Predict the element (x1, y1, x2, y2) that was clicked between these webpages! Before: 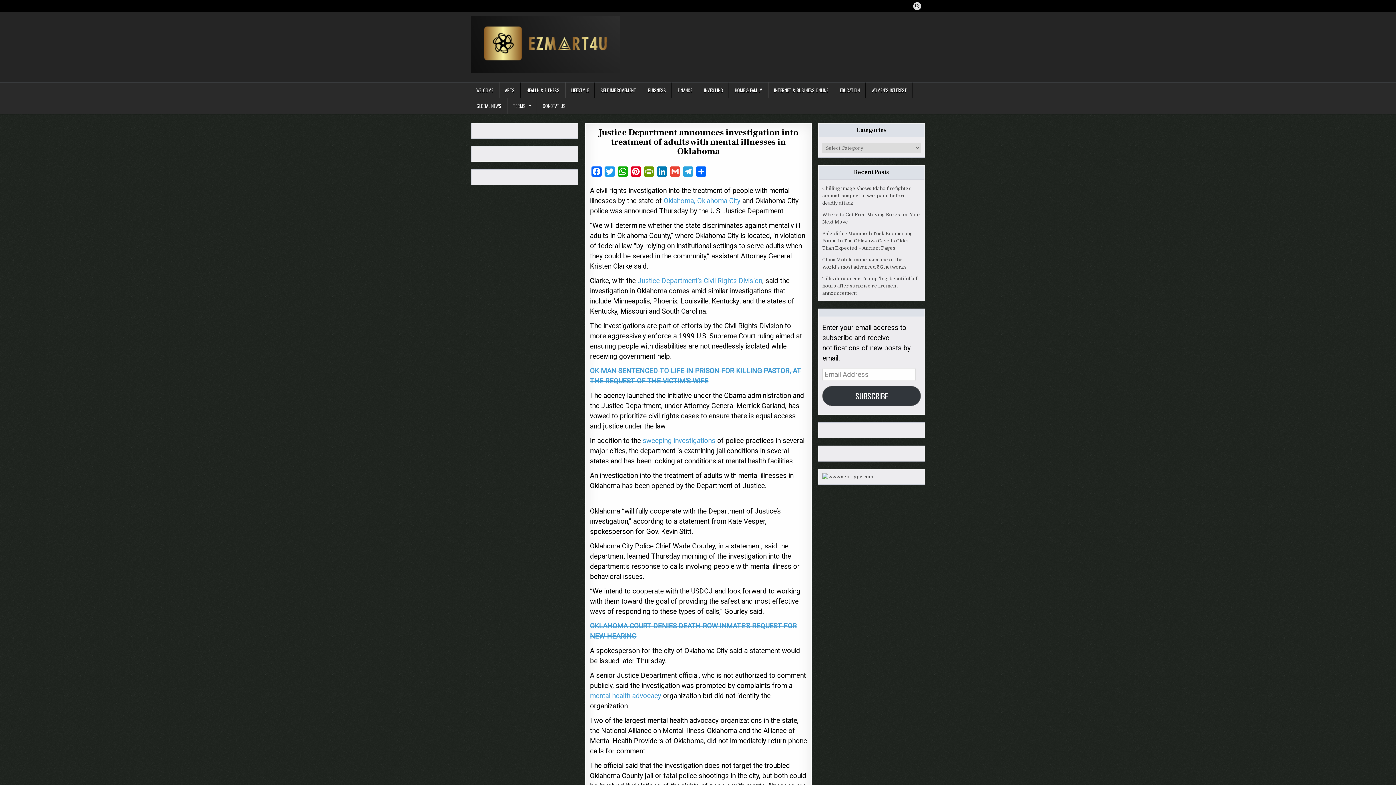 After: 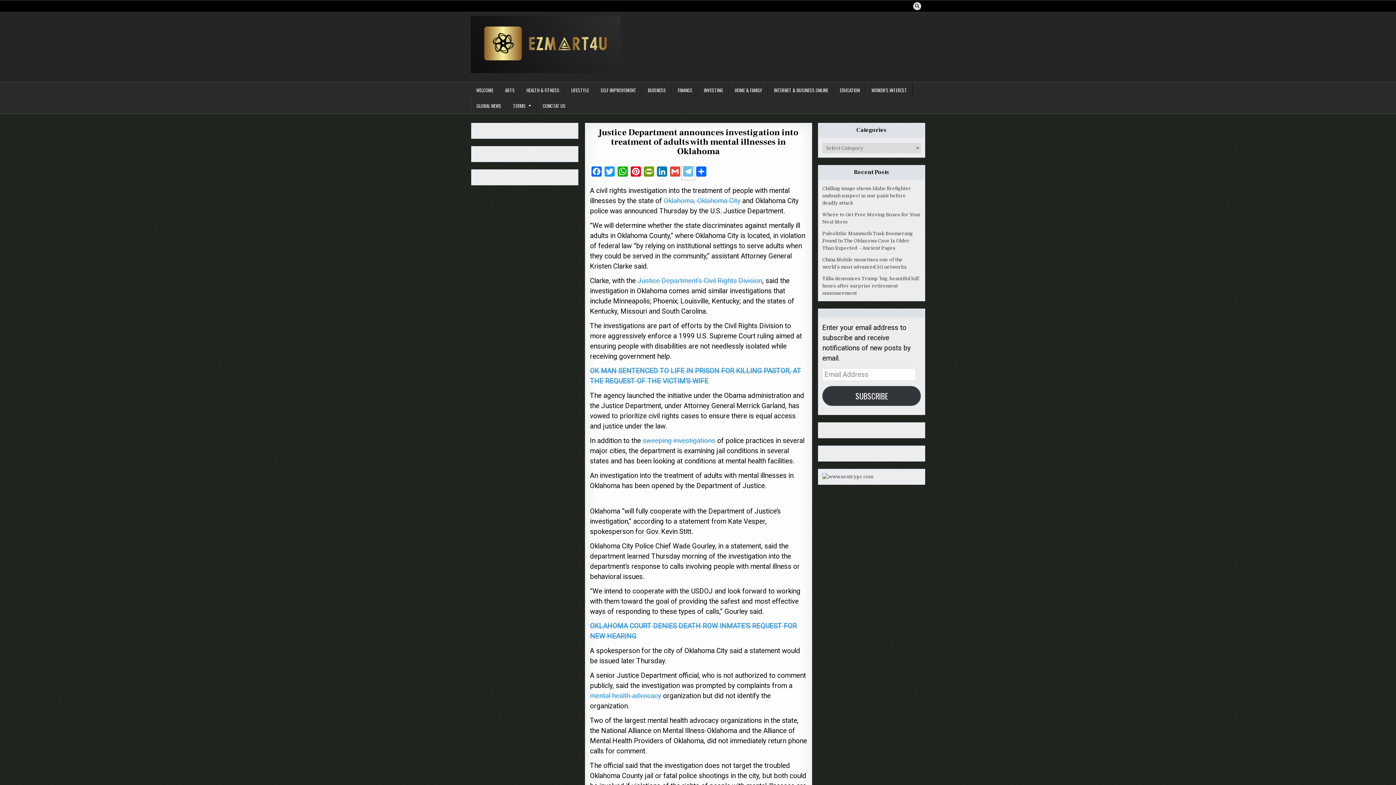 Action: bbox: (681, 166, 694, 180) label: Telegram